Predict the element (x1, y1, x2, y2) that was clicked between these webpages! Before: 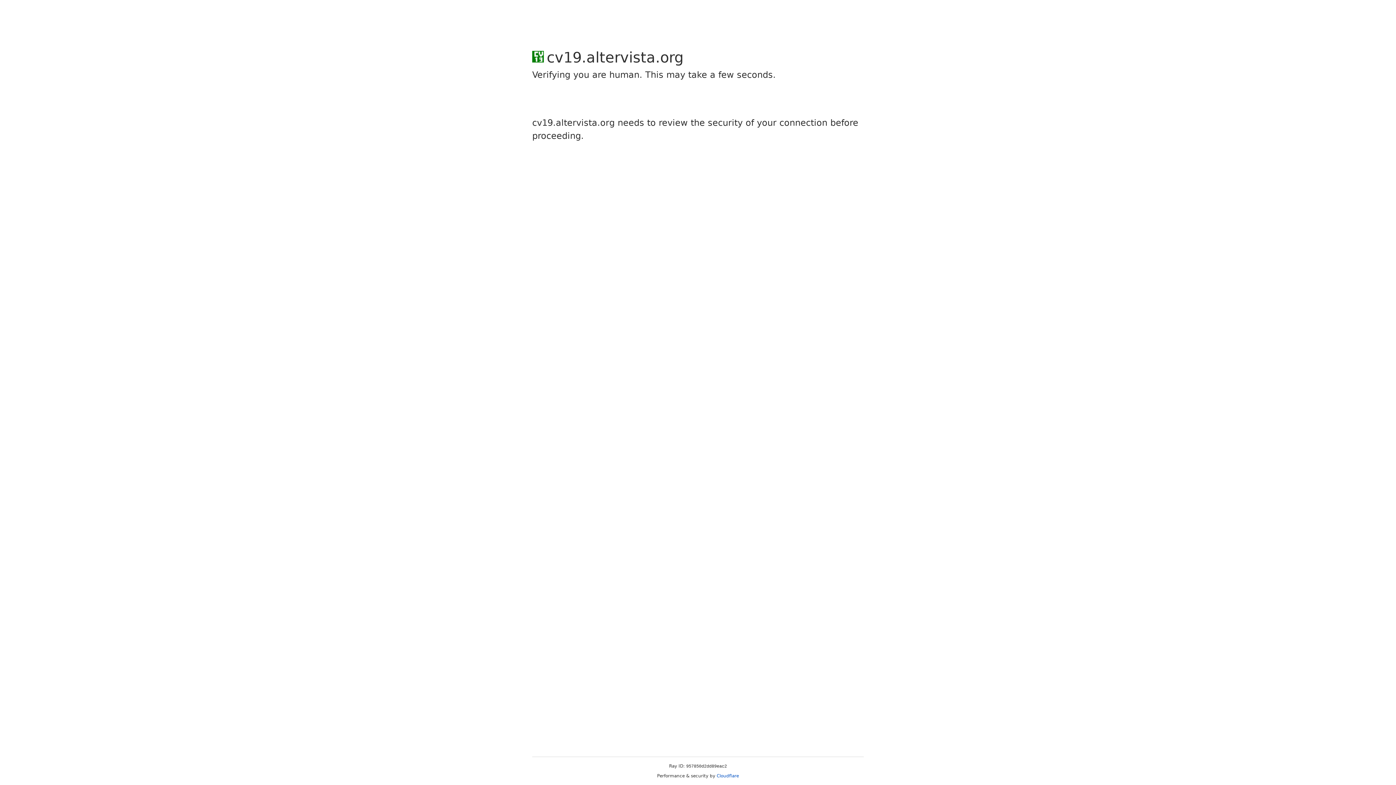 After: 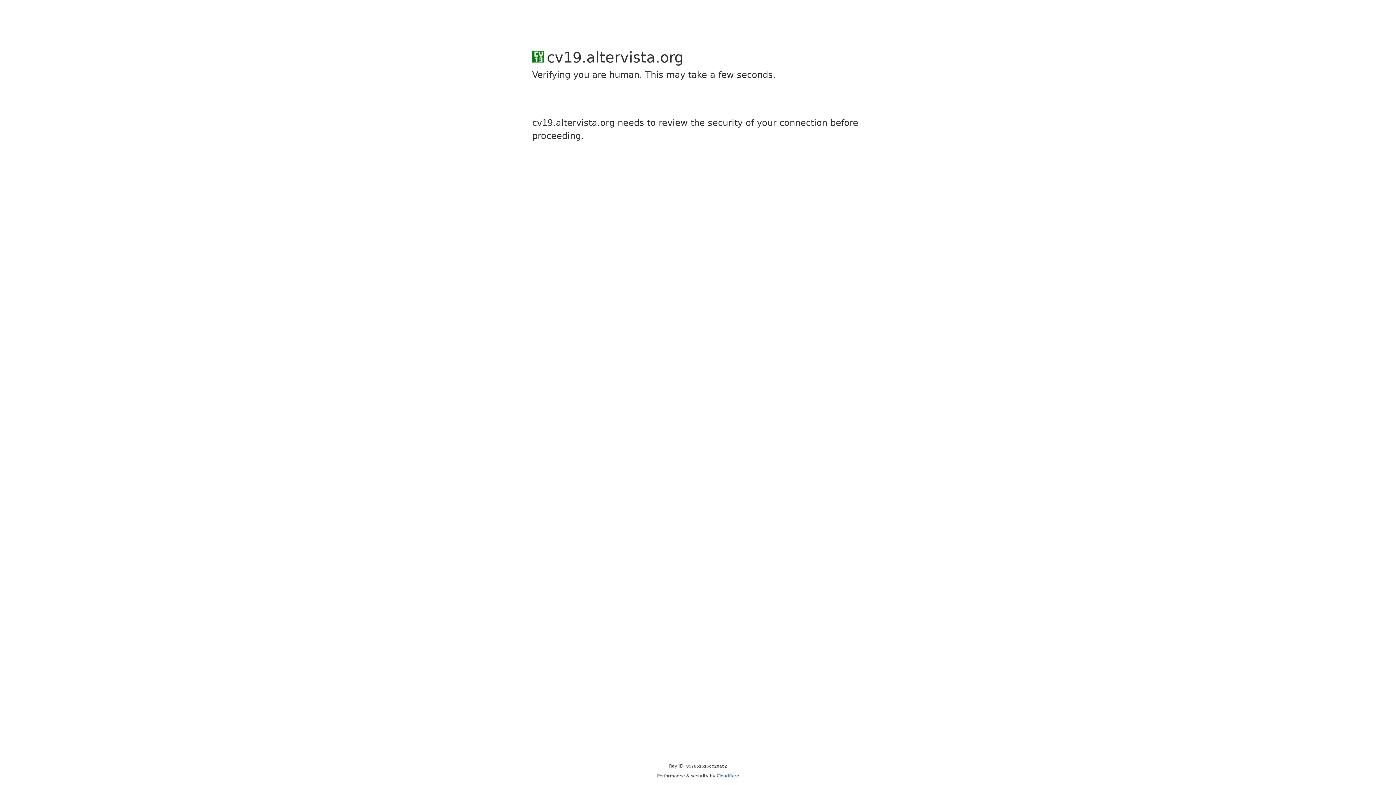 Action: bbox: (716, 773, 739, 778) label: Cloudflare